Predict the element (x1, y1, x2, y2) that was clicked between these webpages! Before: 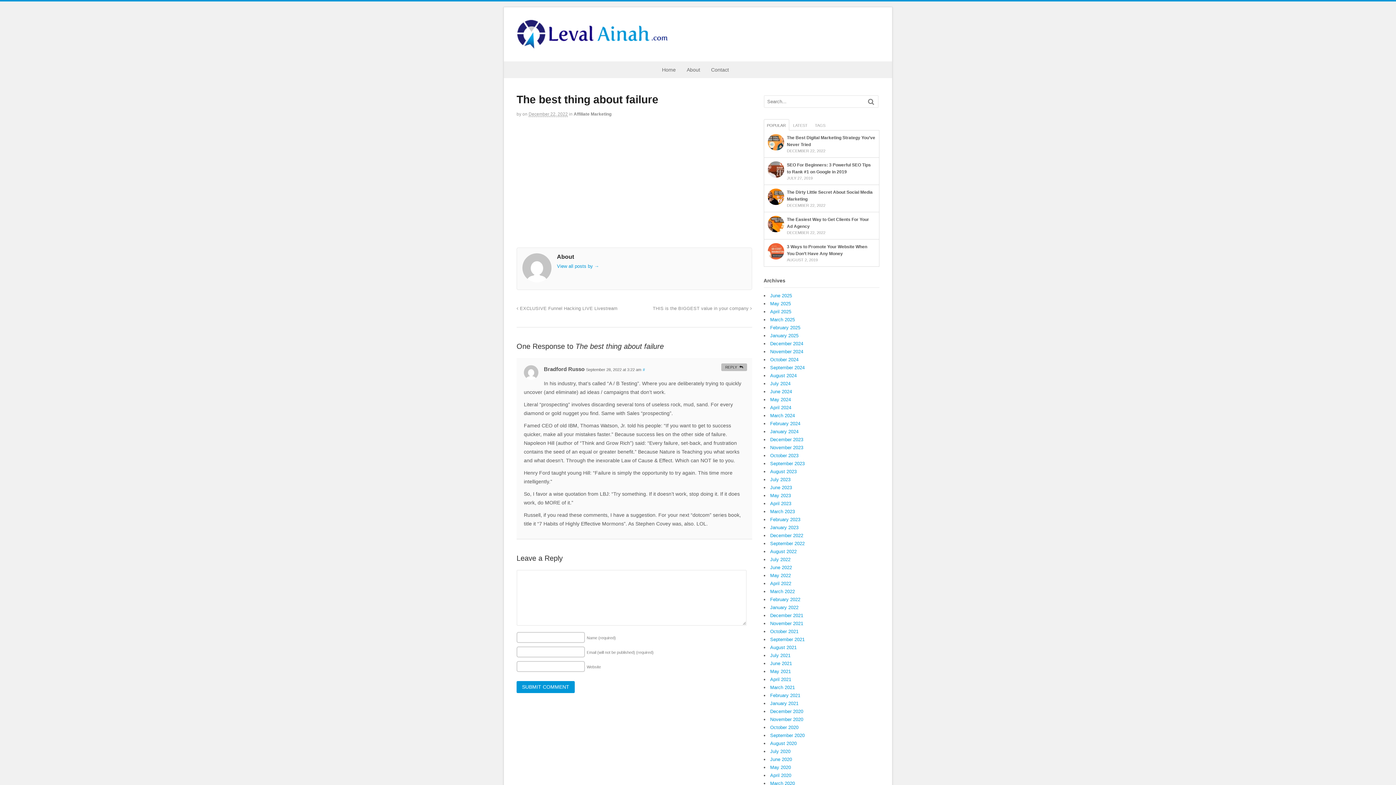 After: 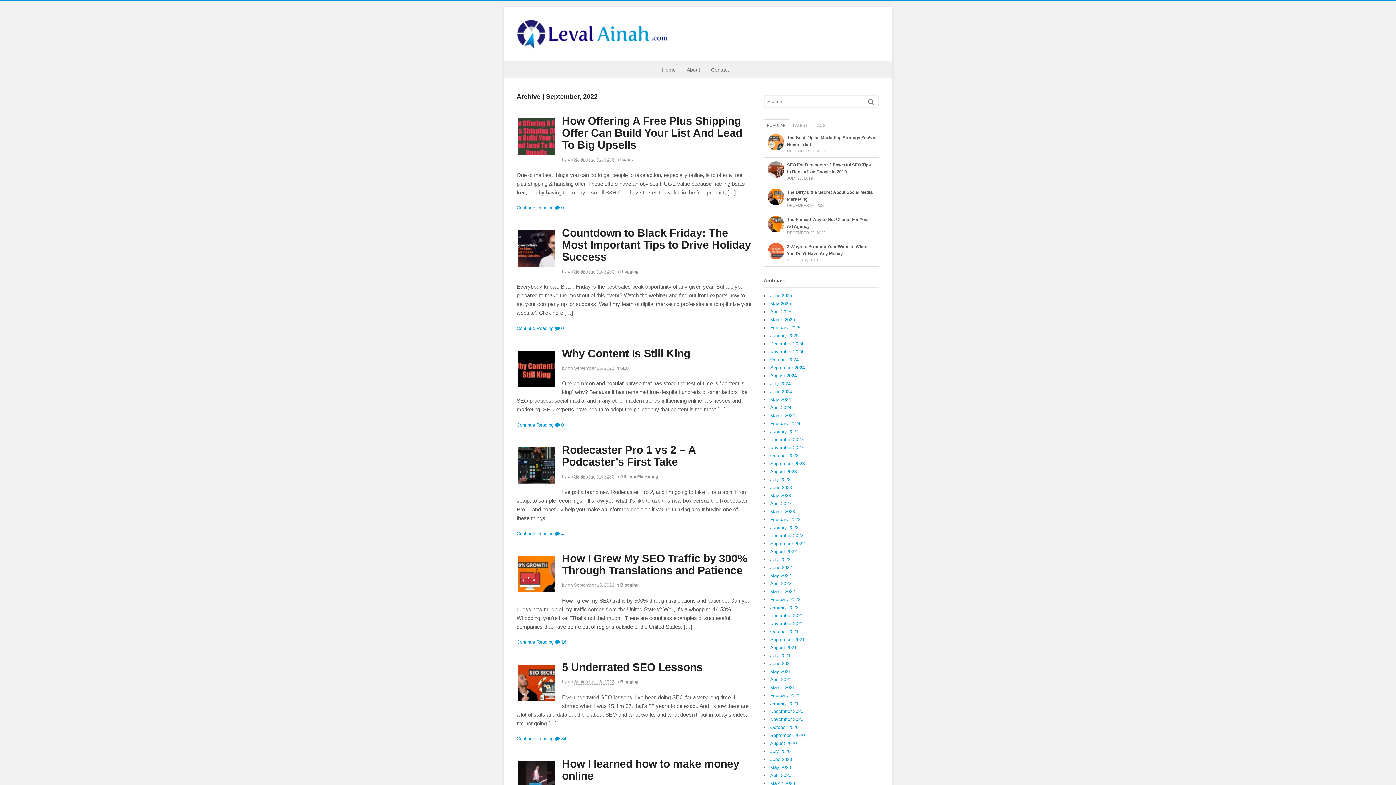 Action: bbox: (770, 541, 804, 546) label: September 2022